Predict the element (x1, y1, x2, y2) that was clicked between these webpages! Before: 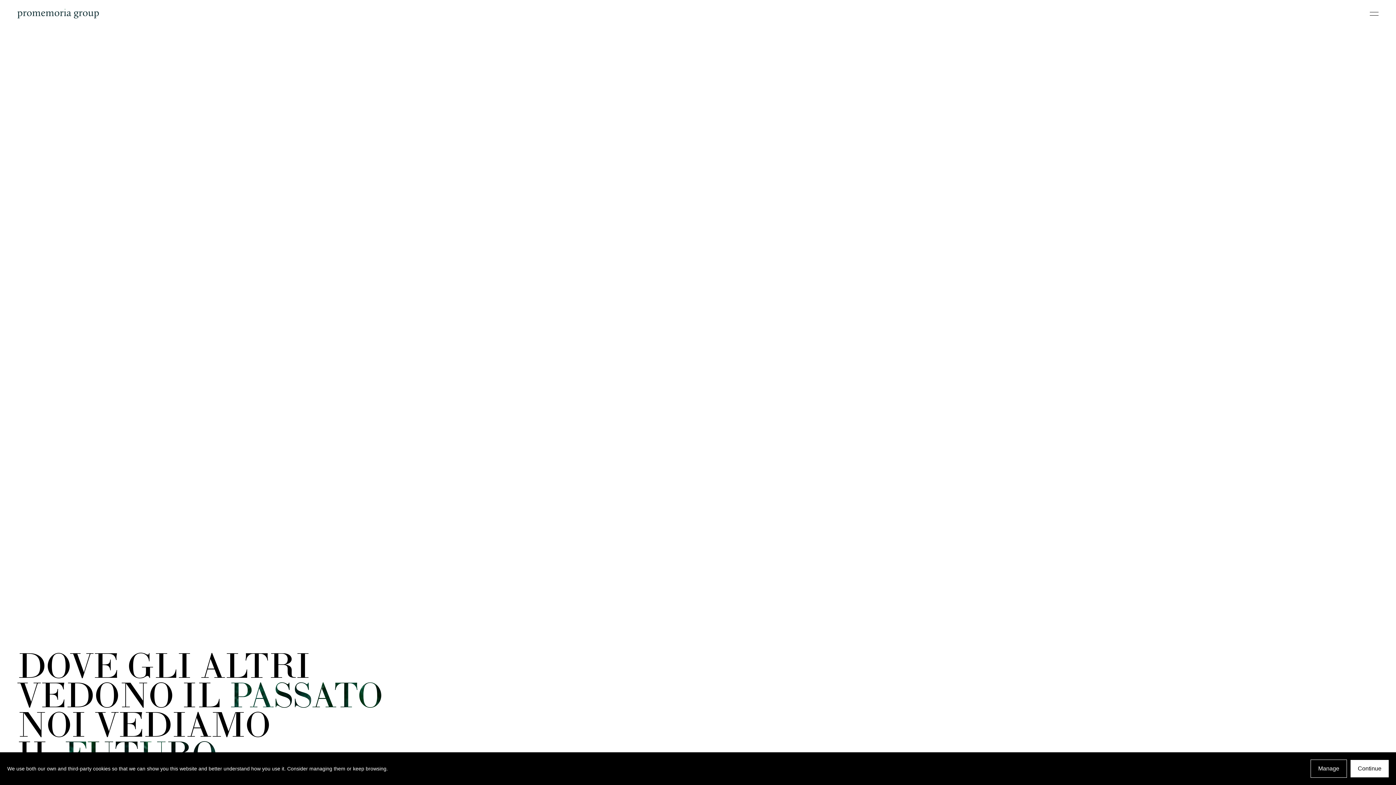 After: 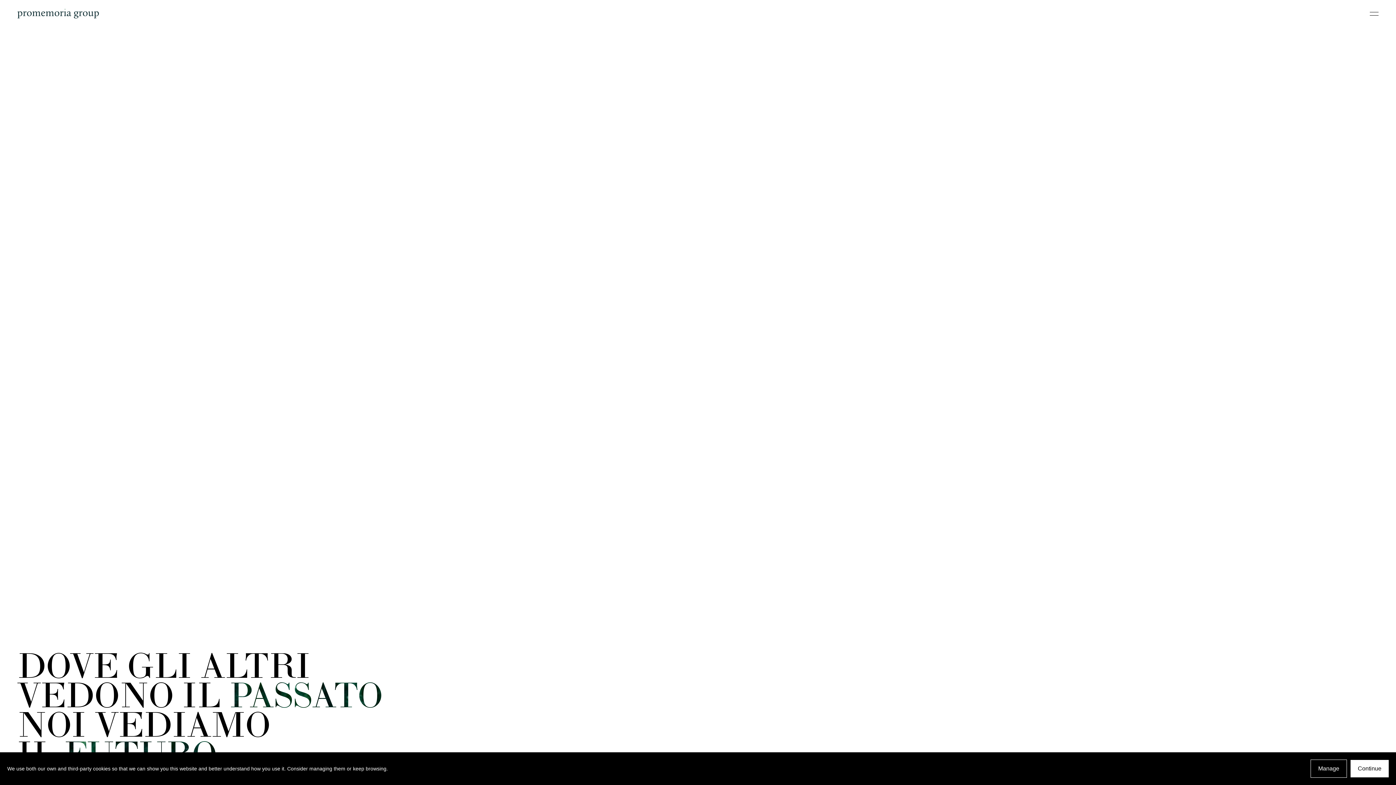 Action: label: Promemoria bbox: (17, 8, 98, 18)